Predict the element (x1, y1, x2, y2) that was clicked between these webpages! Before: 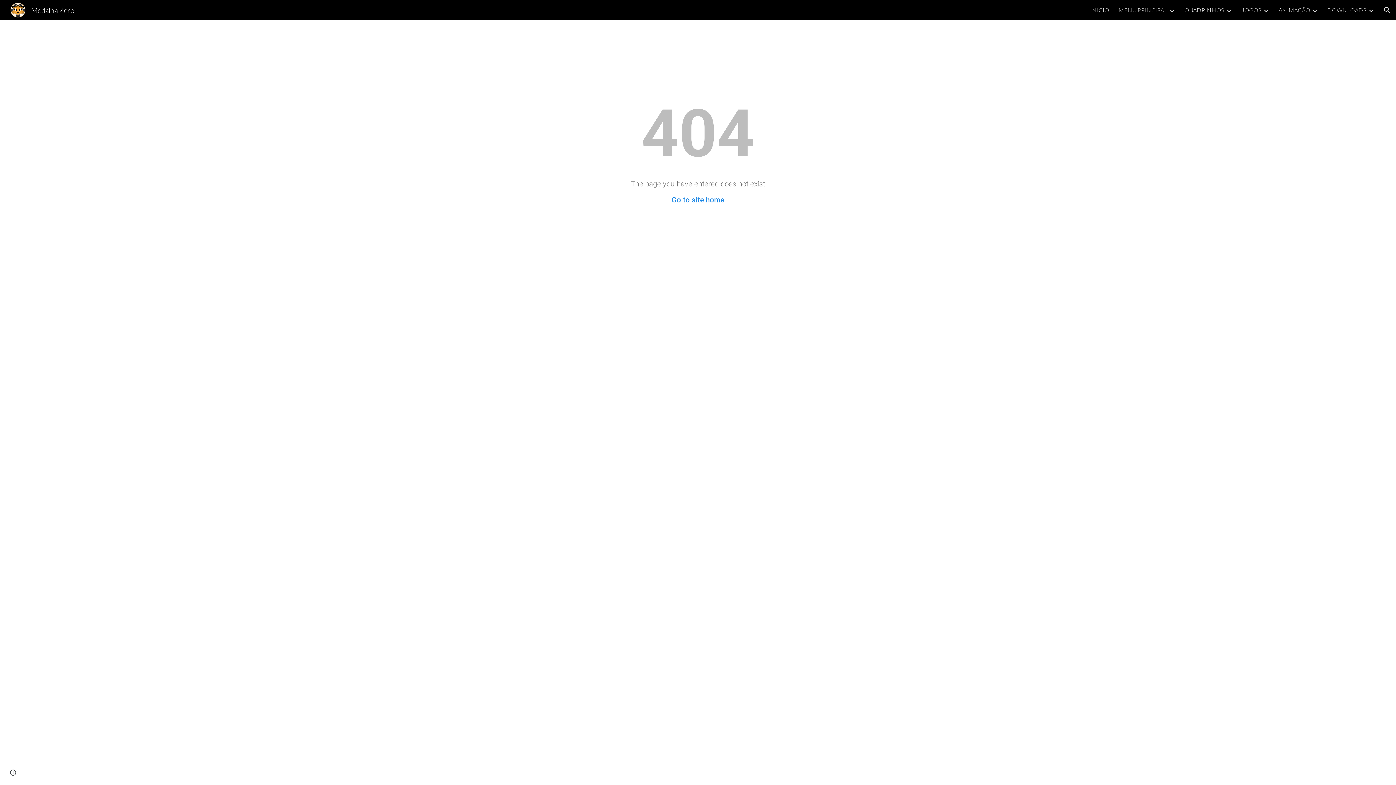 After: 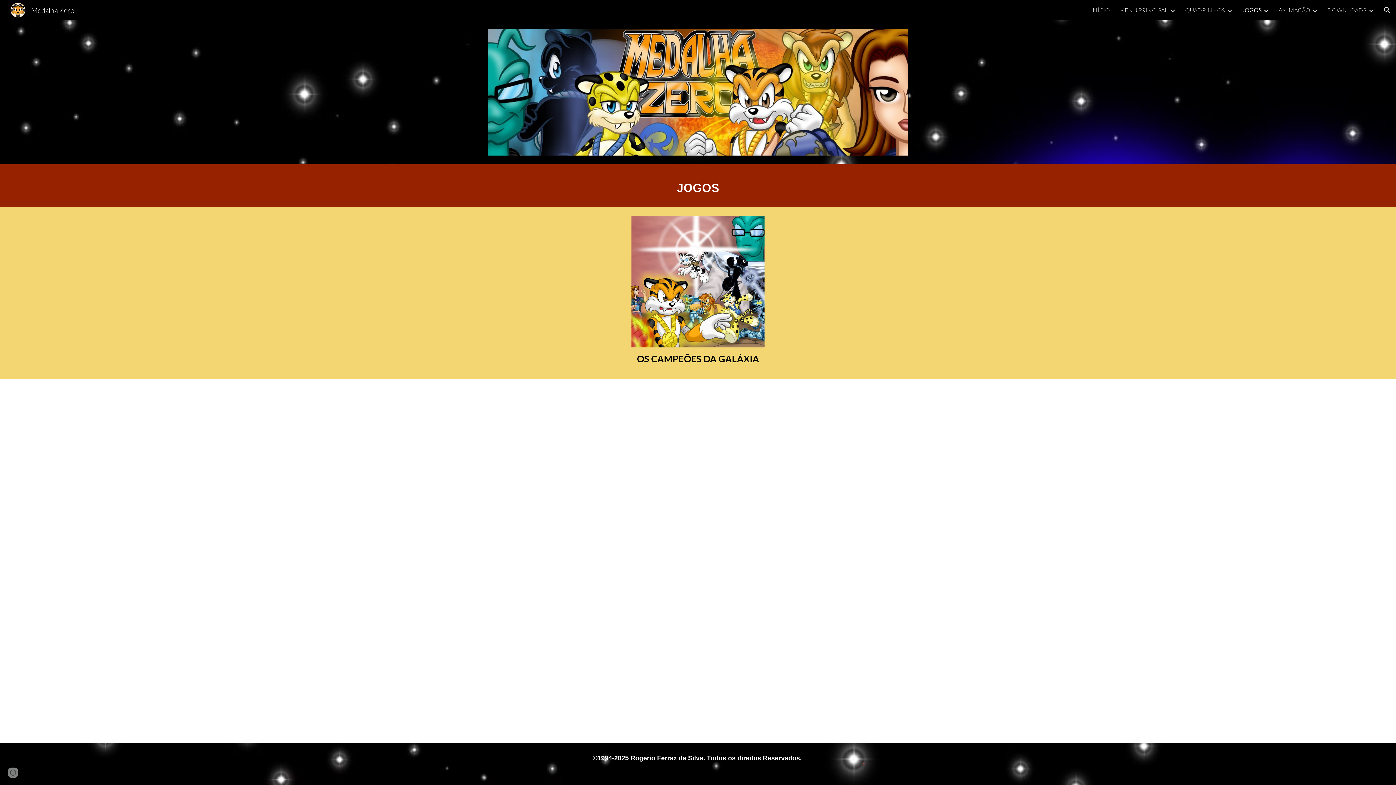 Action: bbox: (1241, 6, 1261, 13) label: JOGOS